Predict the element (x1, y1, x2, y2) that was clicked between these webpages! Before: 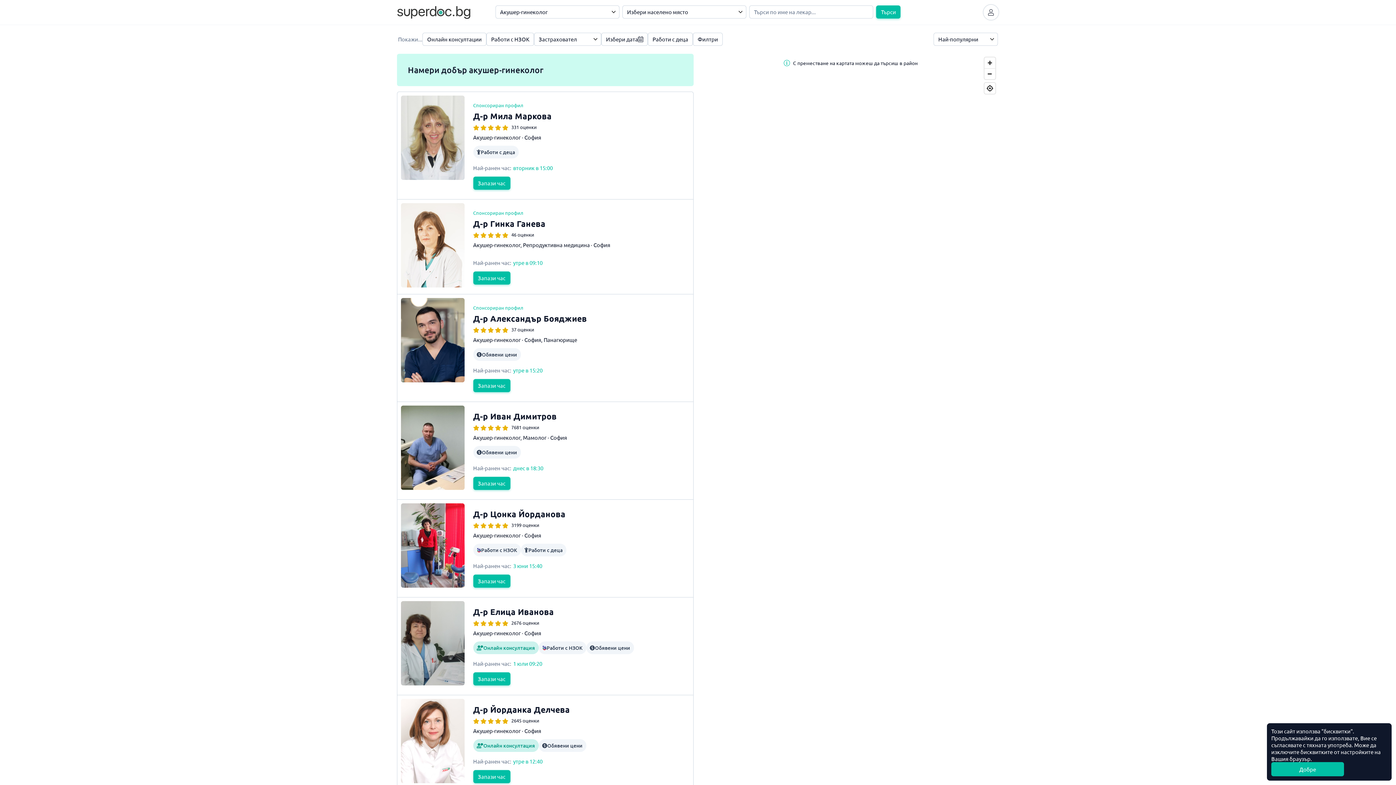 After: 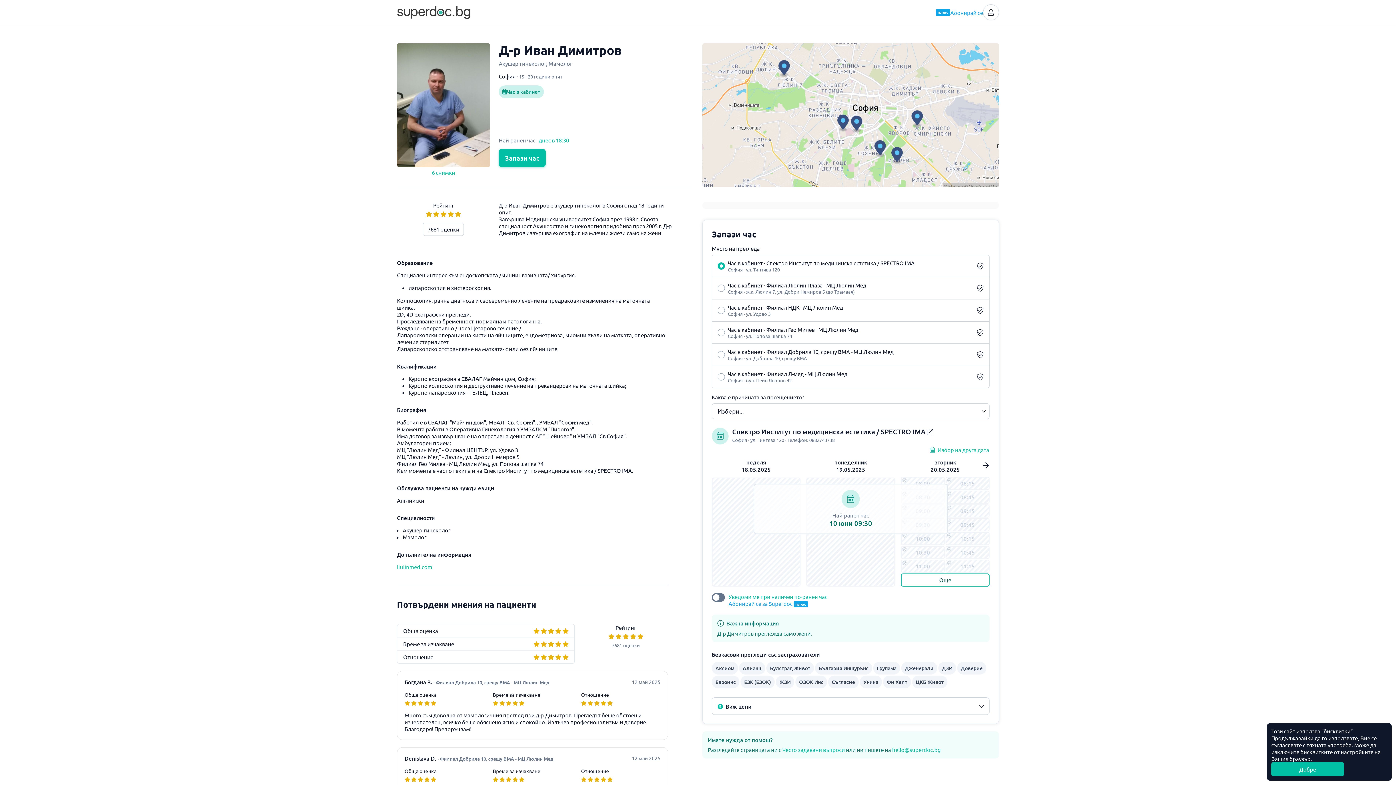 Action: bbox: (397, 402, 693, 499)